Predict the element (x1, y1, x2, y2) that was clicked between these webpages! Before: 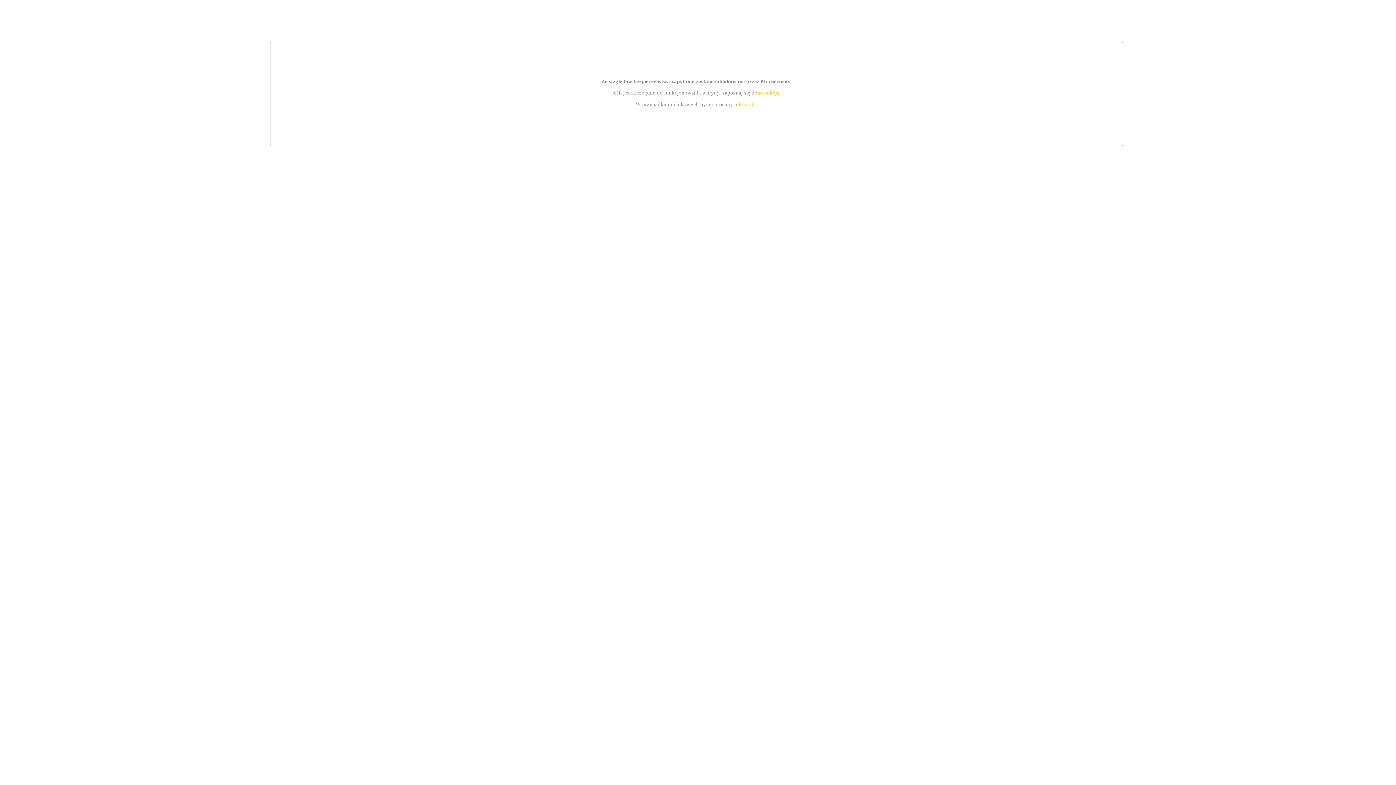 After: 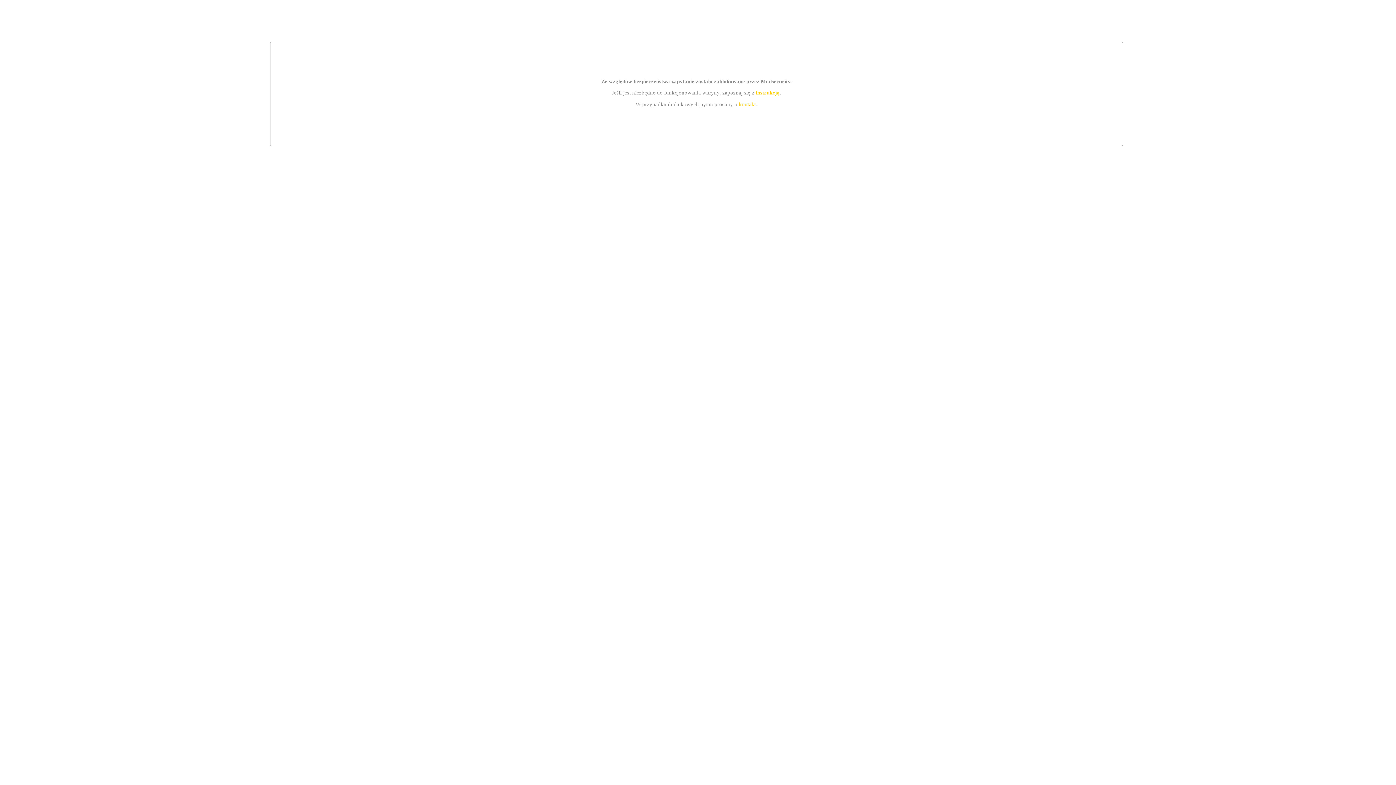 Action: label: instrukcją bbox: (755, 89, 779, 95)